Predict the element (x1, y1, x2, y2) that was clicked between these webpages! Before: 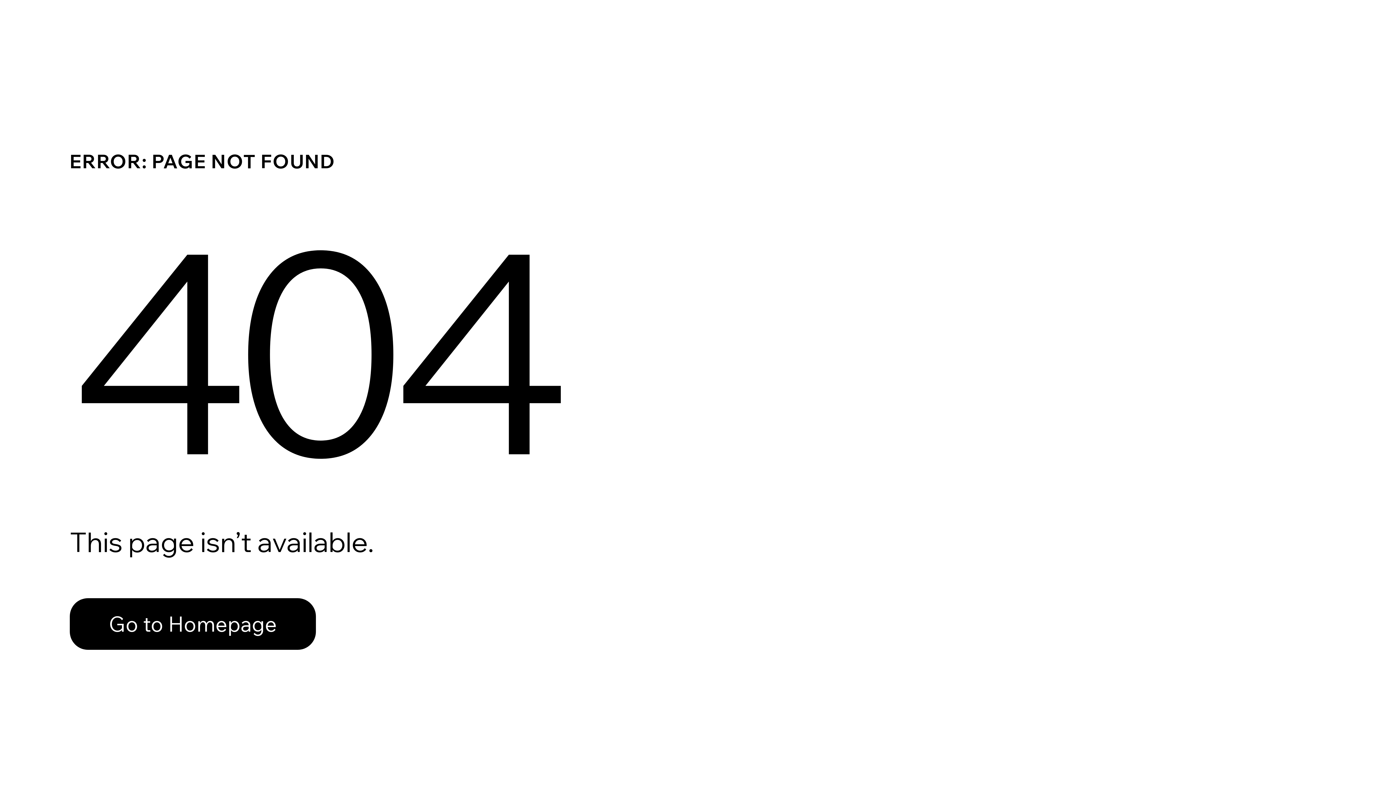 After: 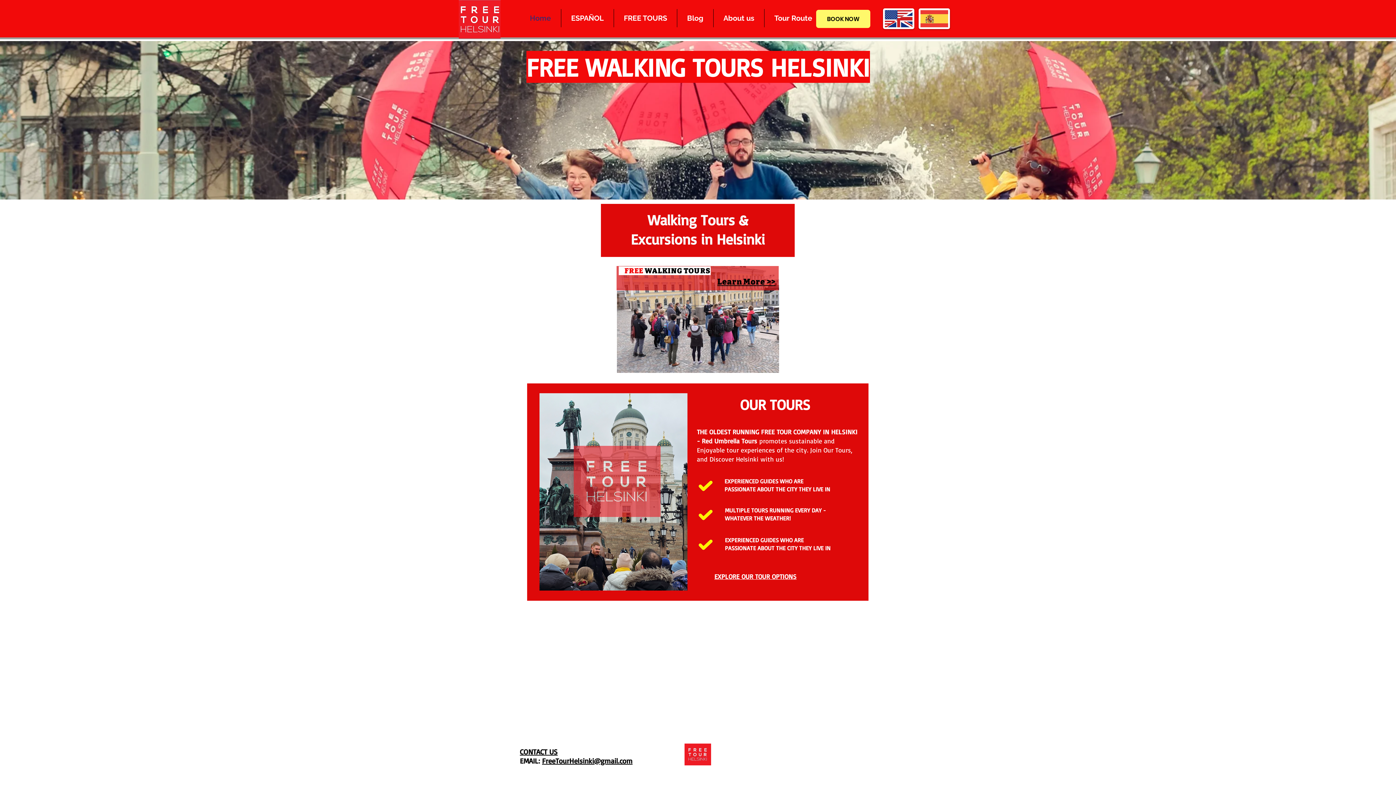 Action: label: Go to Homepage bbox: (69, 582, 768, 659)